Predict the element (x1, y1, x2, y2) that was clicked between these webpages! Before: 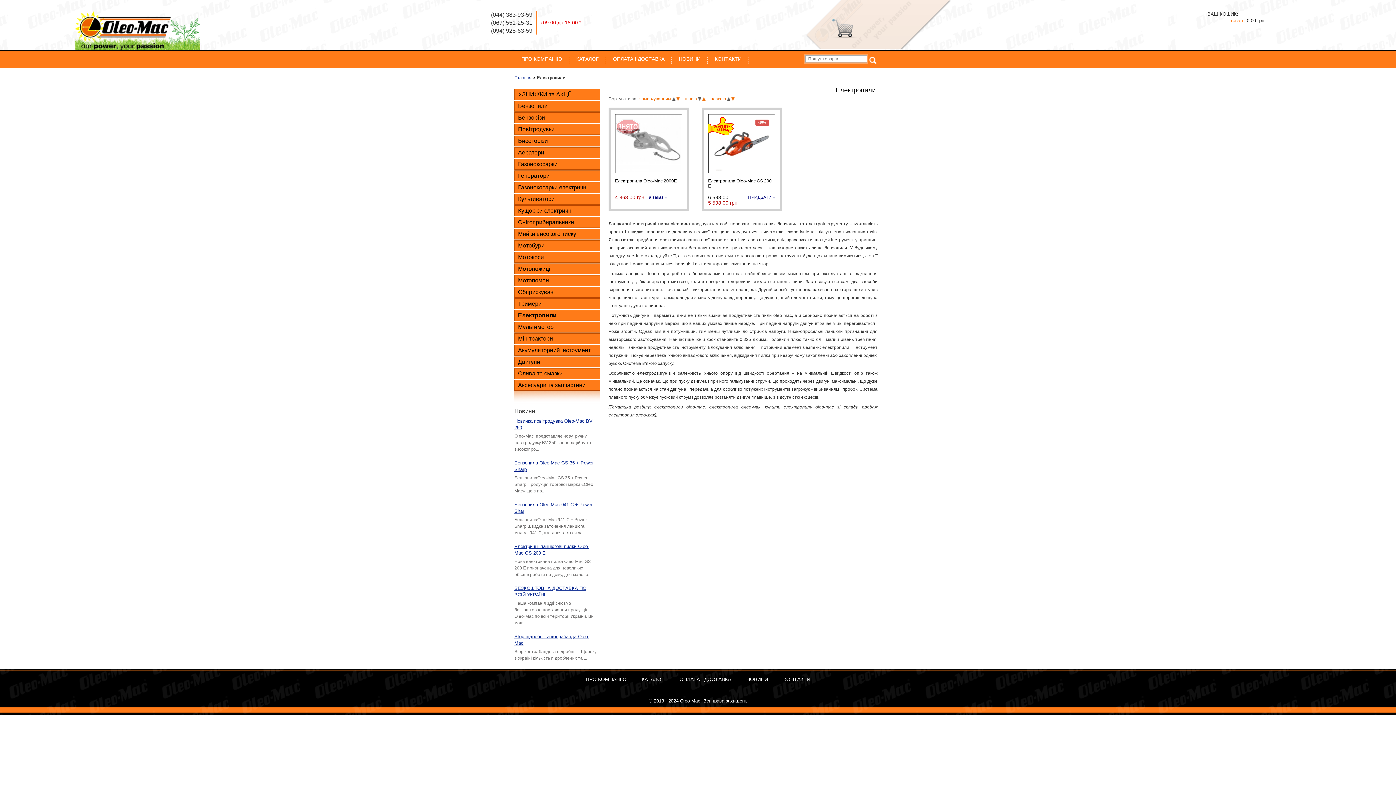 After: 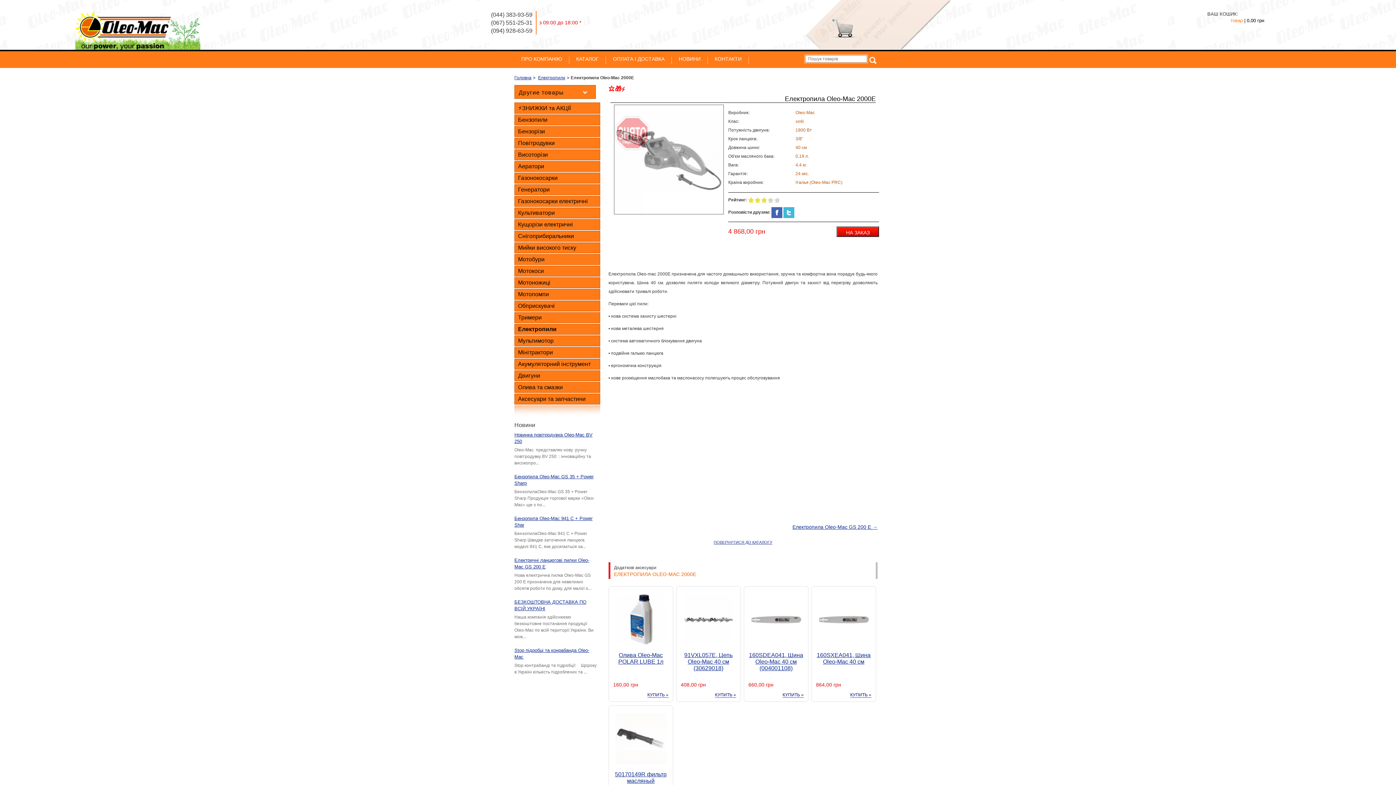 Action: bbox: (615, 178, 677, 194) label: Електропила Oleo-Mac 2000Е